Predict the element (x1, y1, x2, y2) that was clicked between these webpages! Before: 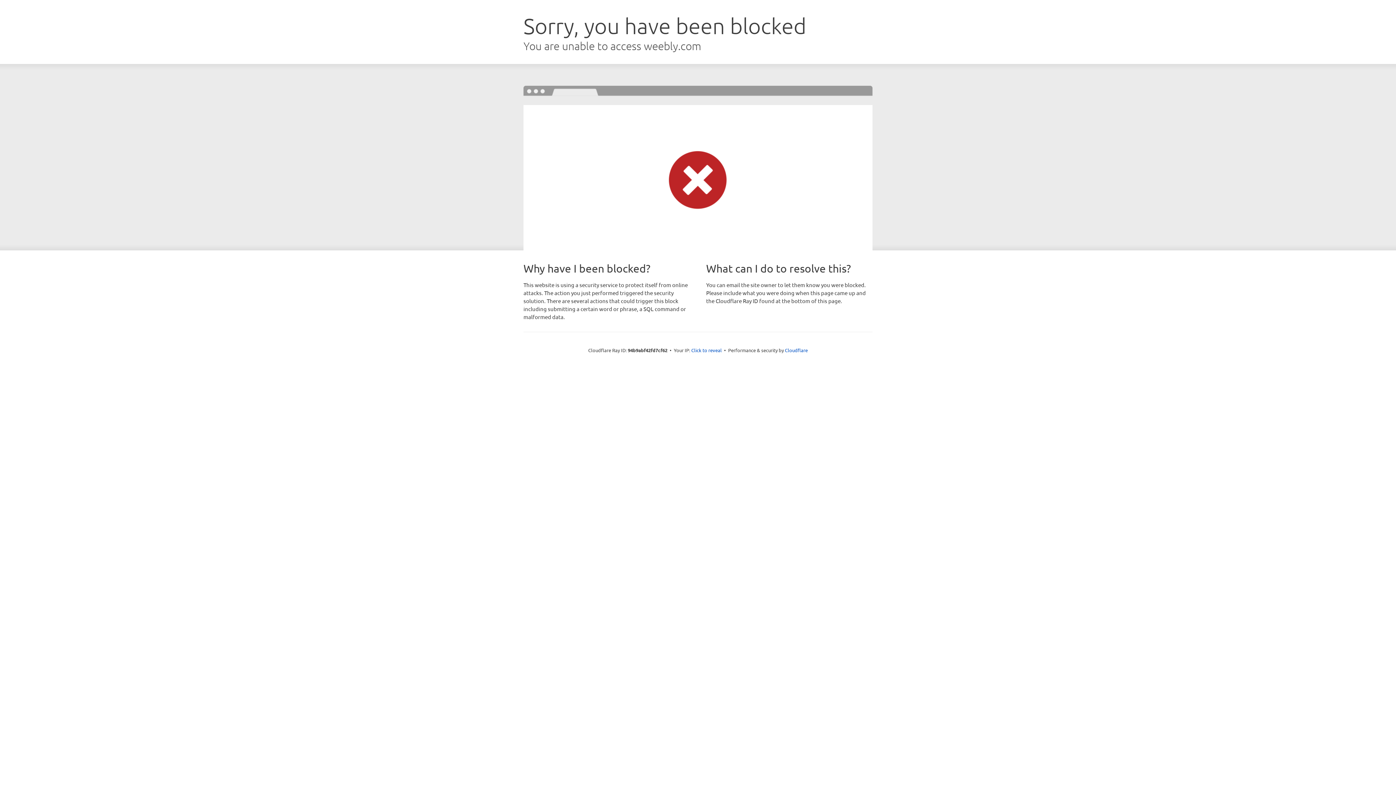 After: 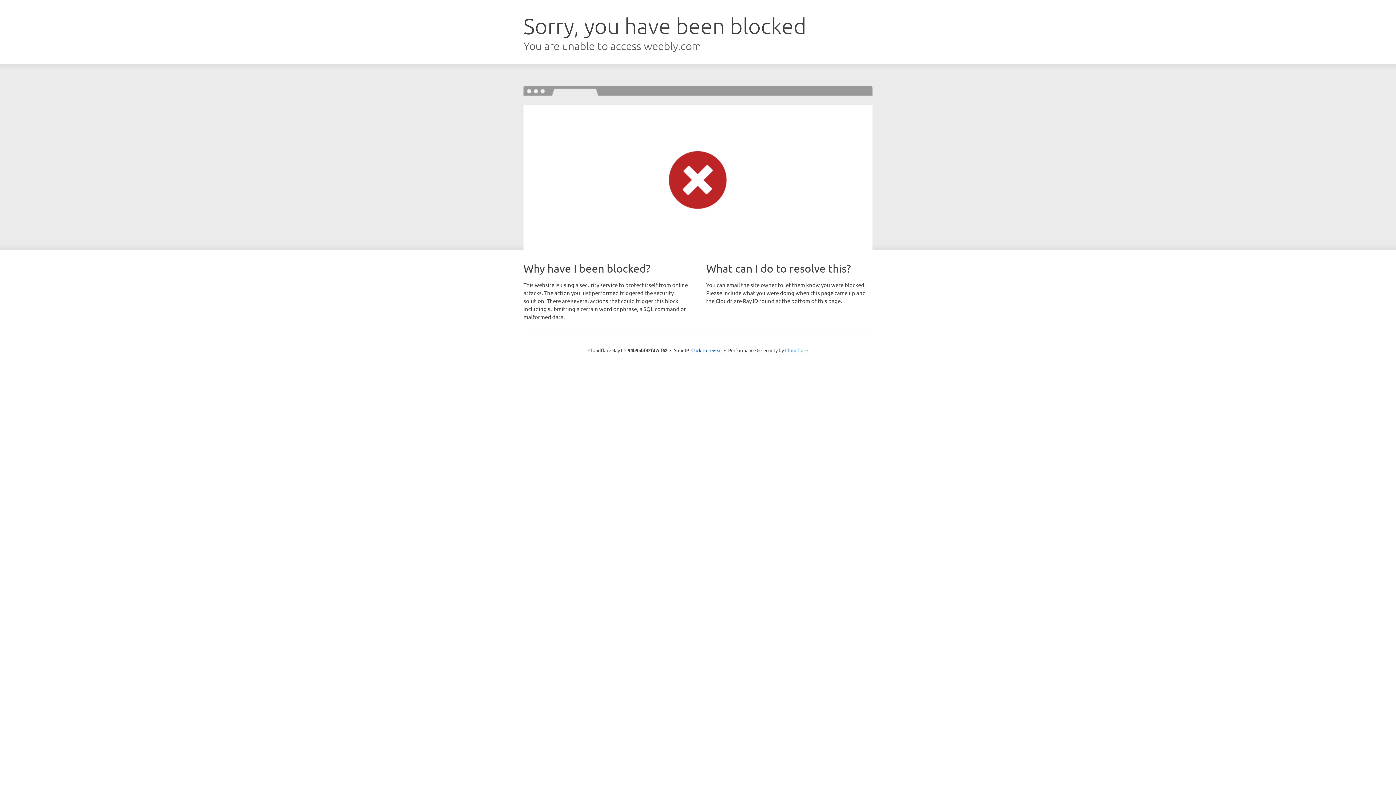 Action: label: Cloudflare bbox: (785, 347, 808, 353)